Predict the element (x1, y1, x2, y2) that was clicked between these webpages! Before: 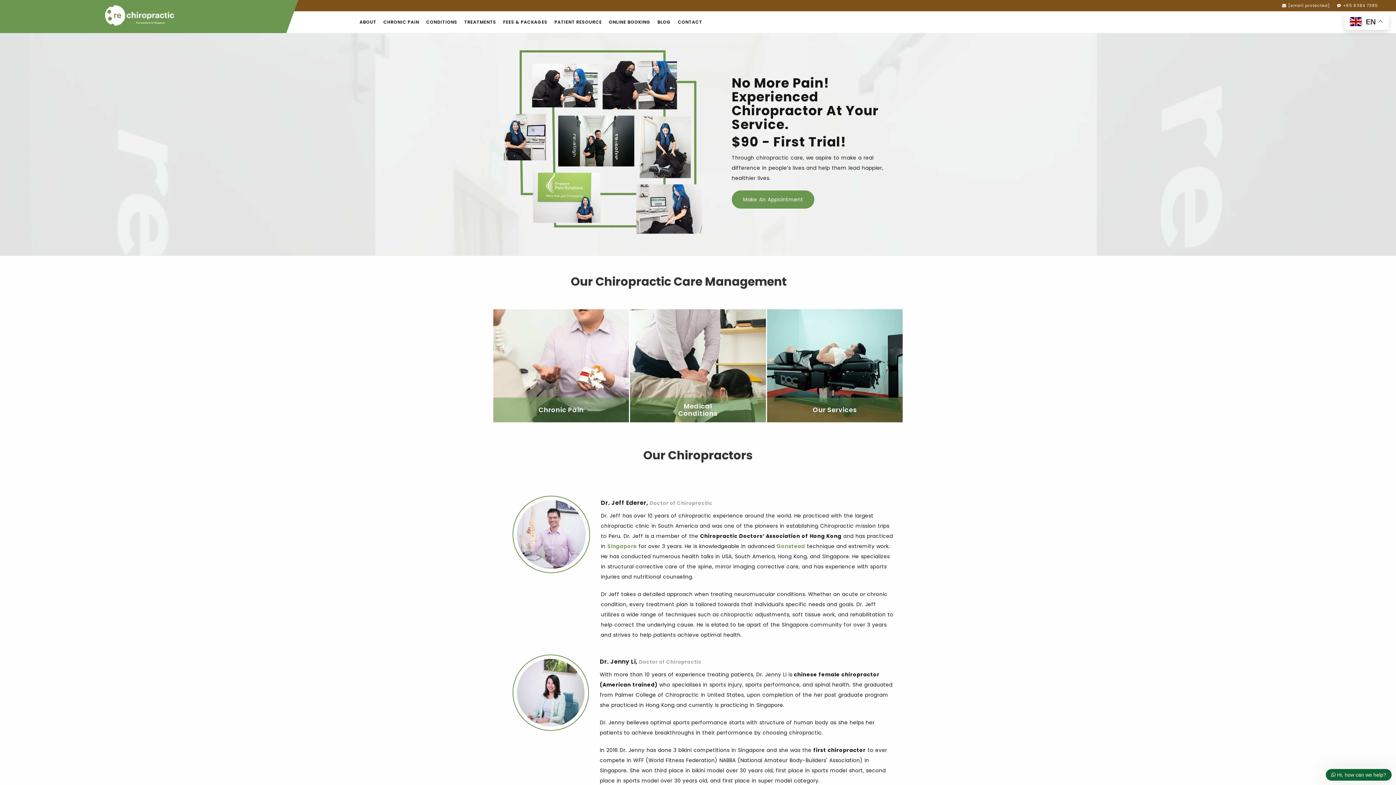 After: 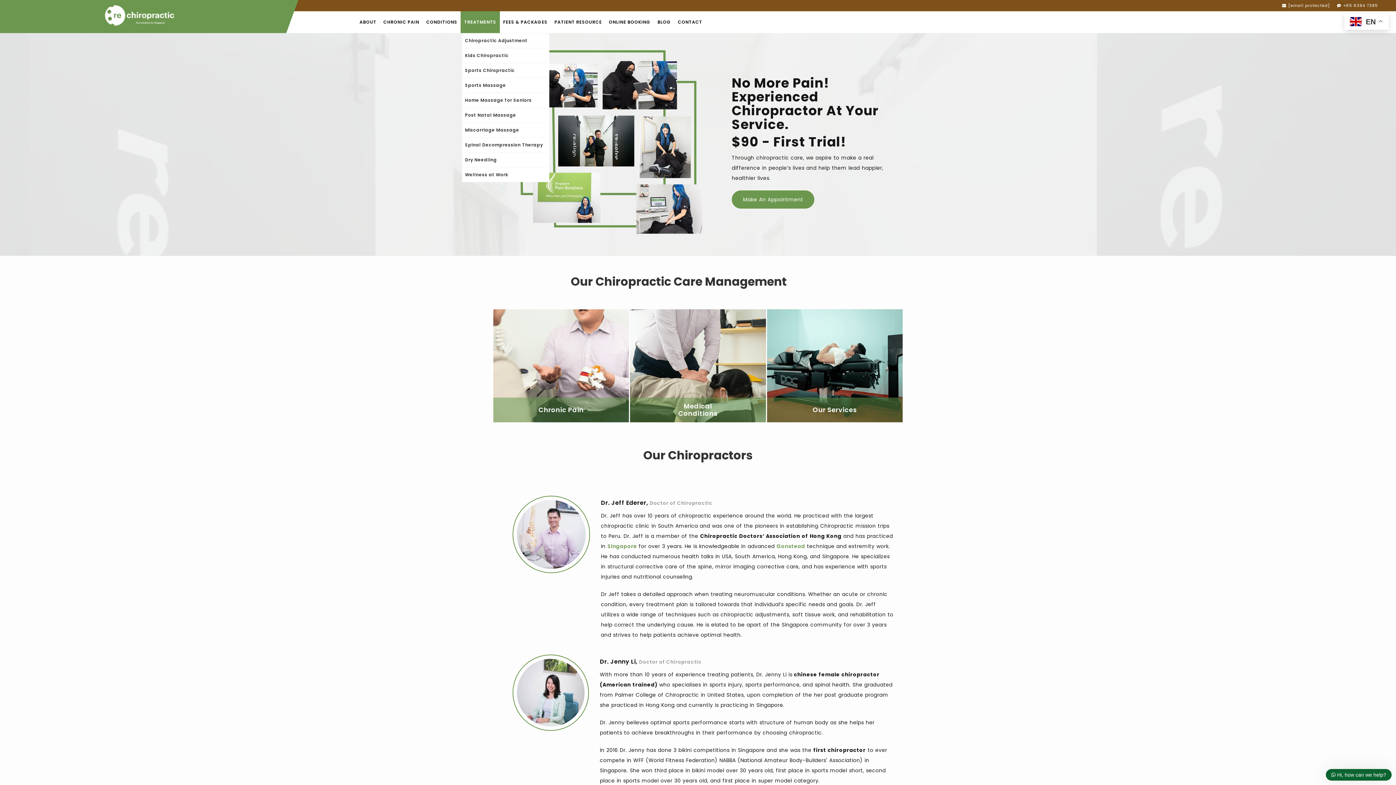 Action: bbox: (460, 11, 499, 33) label: TREATMENTS